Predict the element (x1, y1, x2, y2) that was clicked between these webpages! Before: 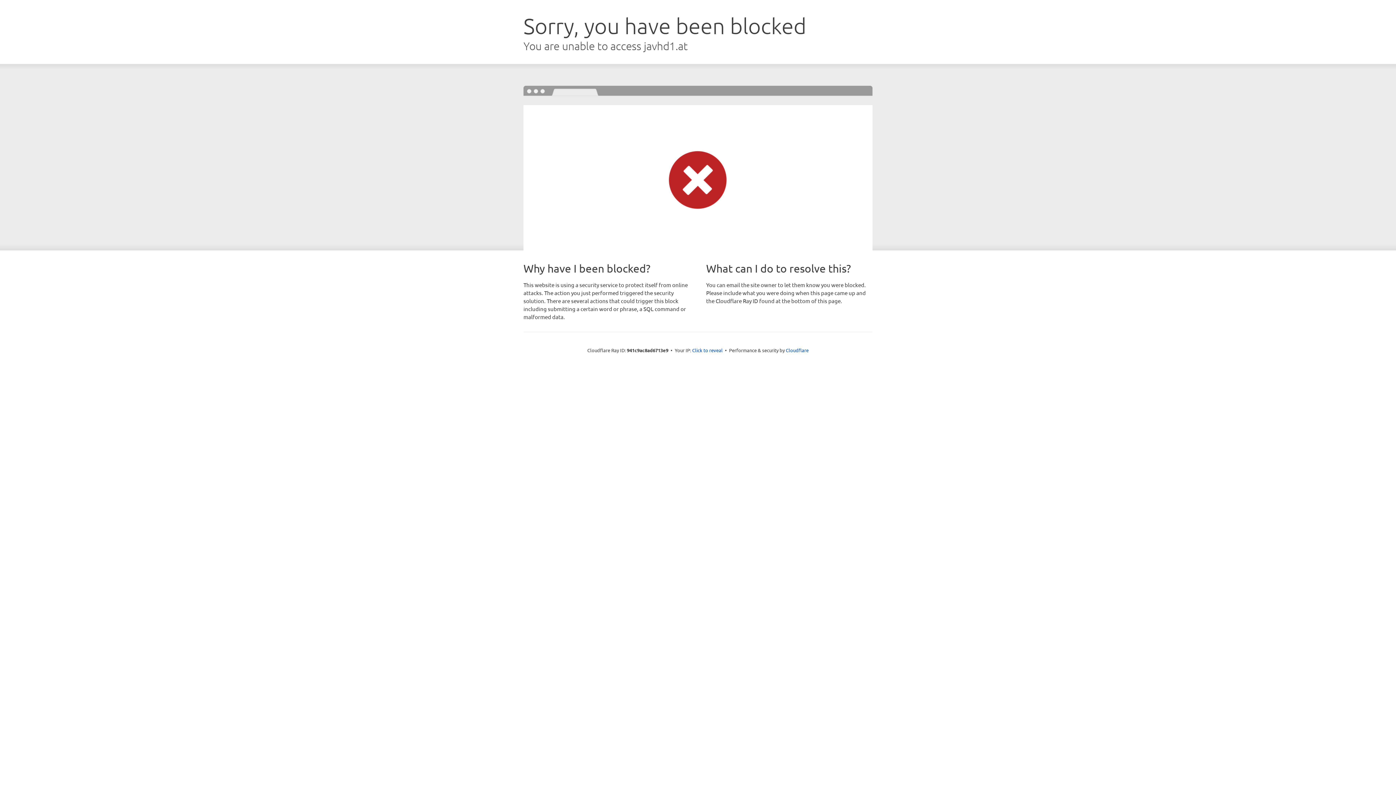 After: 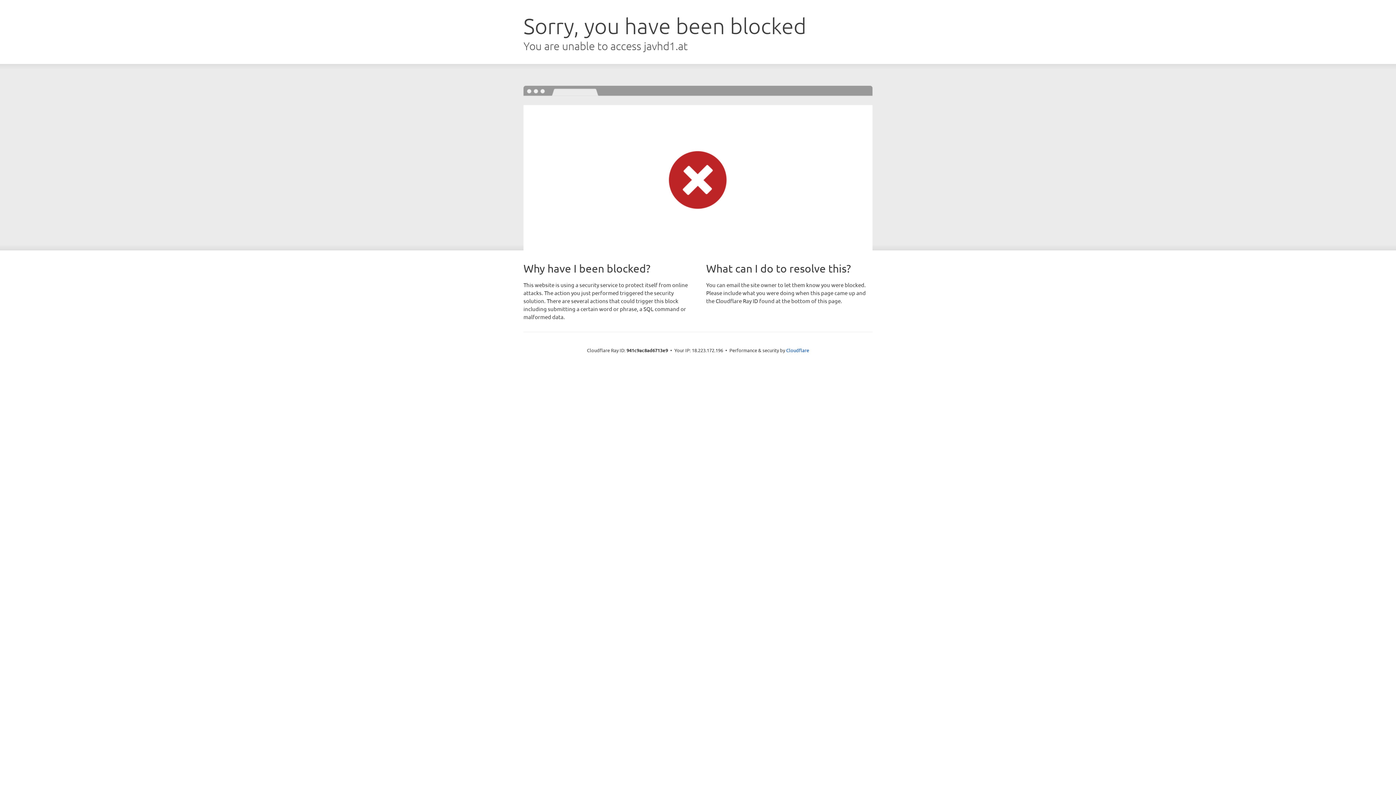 Action: bbox: (692, 346, 722, 353) label: Click to reveal